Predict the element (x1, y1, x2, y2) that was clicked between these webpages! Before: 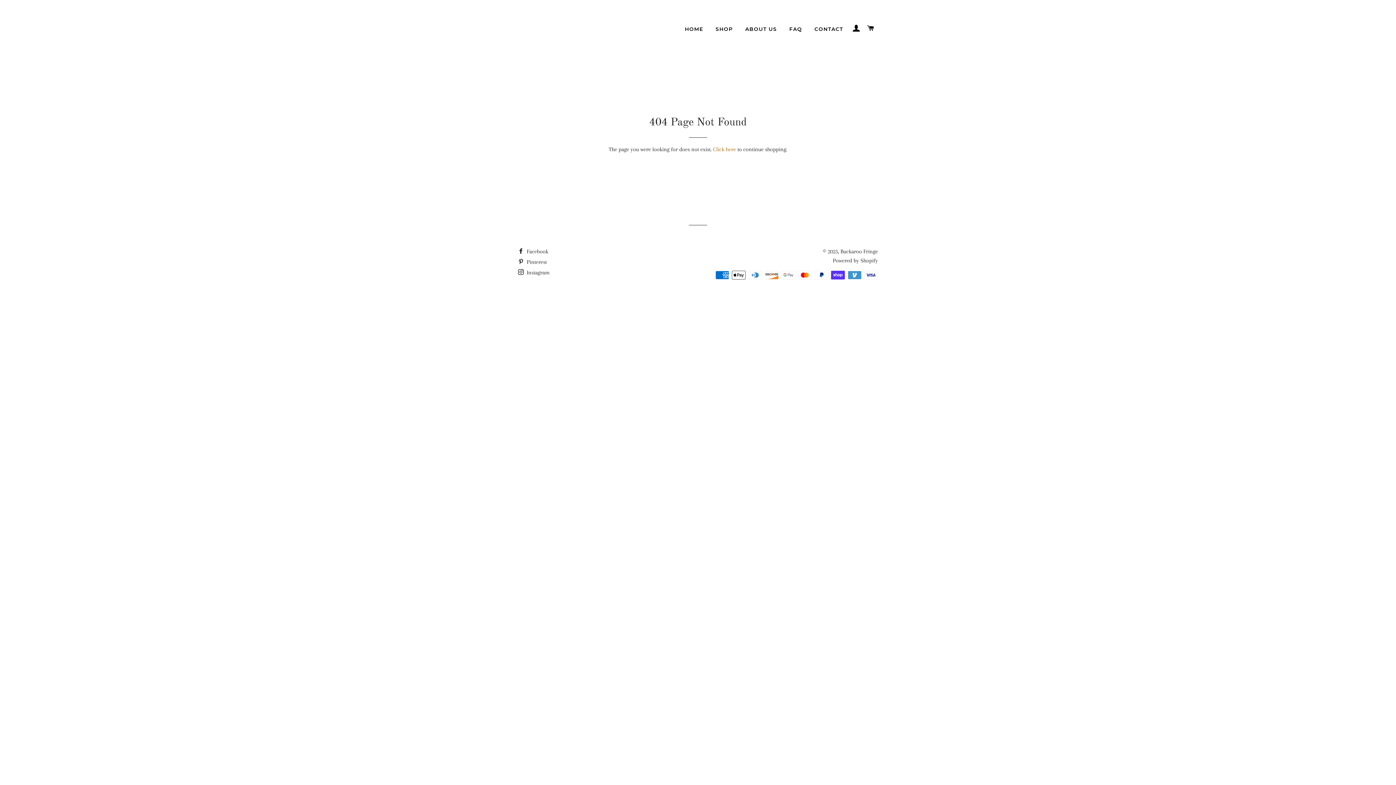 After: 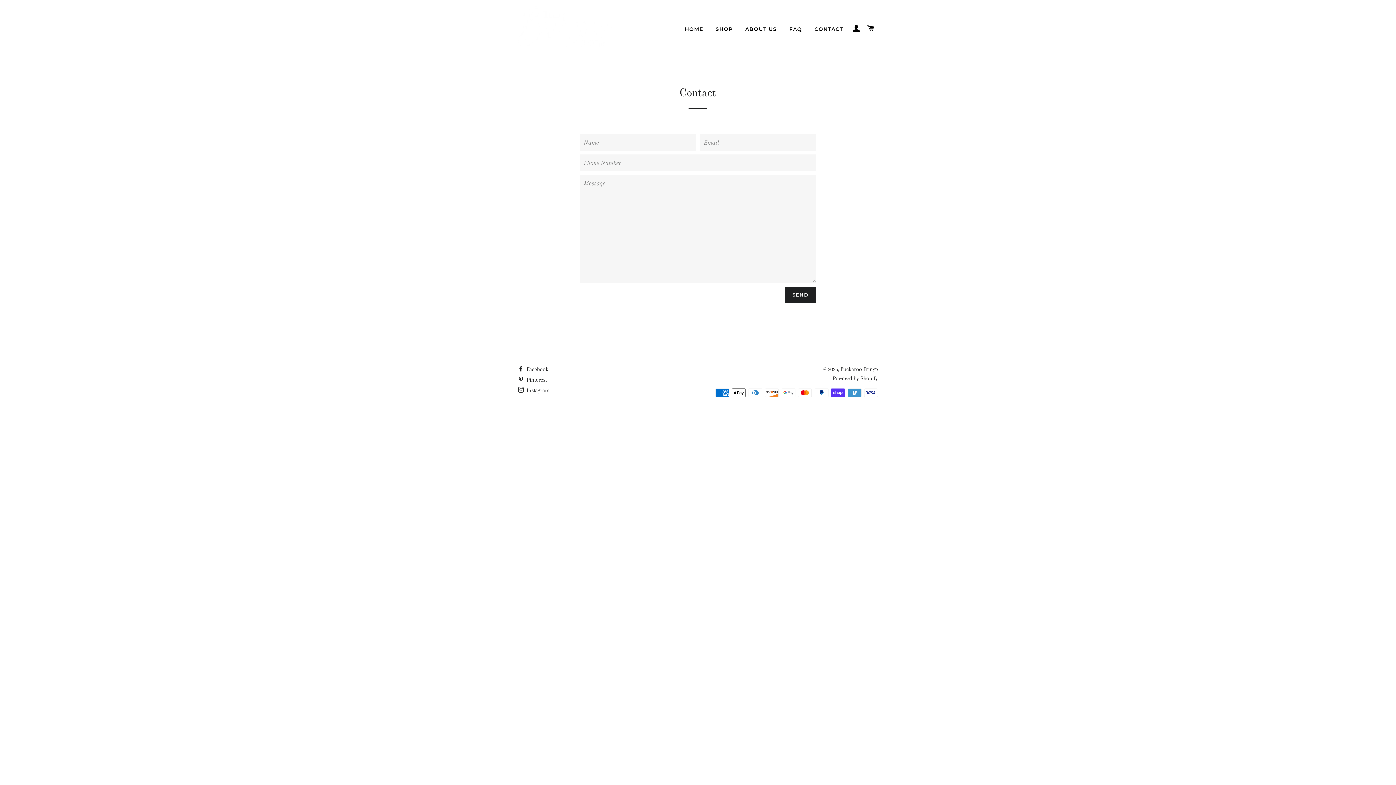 Action: label: CONTACT bbox: (809, 20, 848, 38)